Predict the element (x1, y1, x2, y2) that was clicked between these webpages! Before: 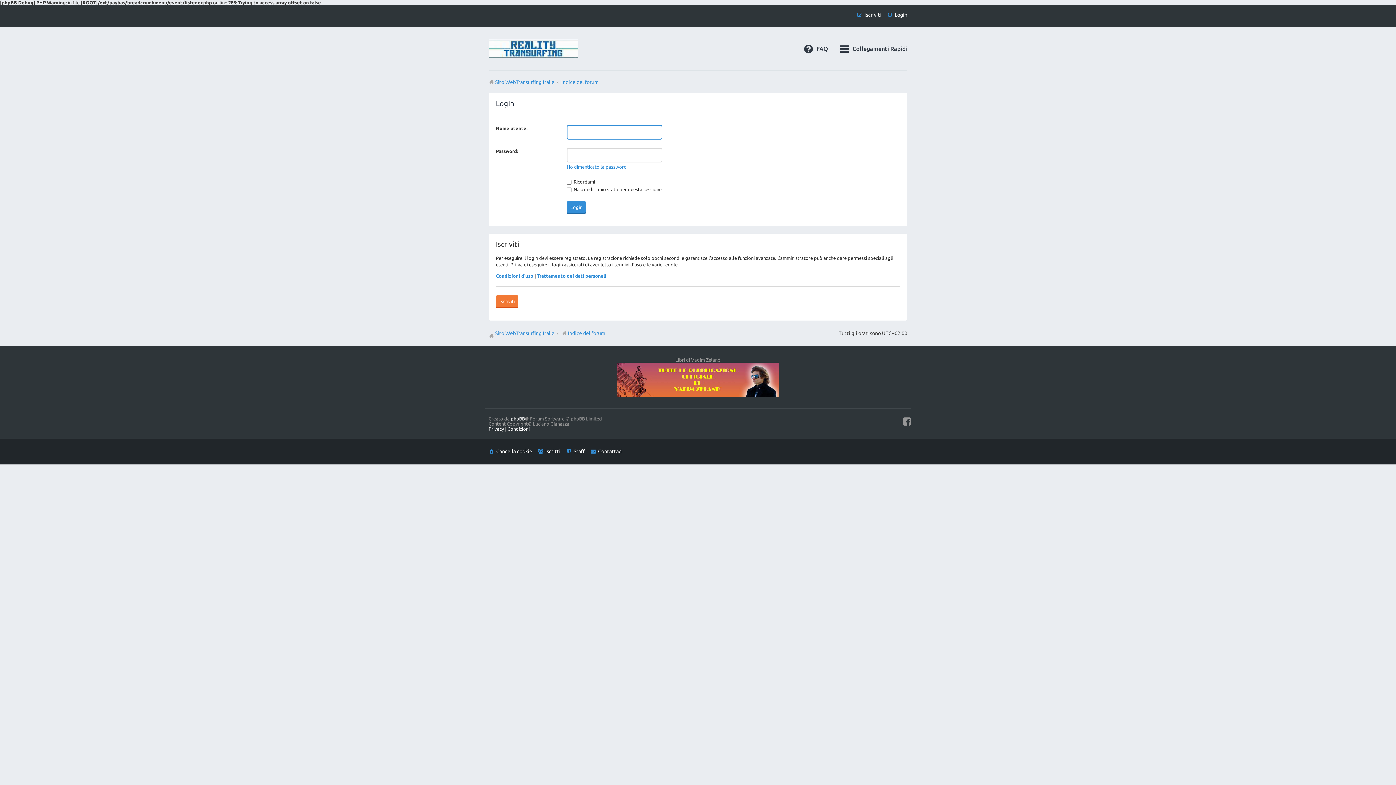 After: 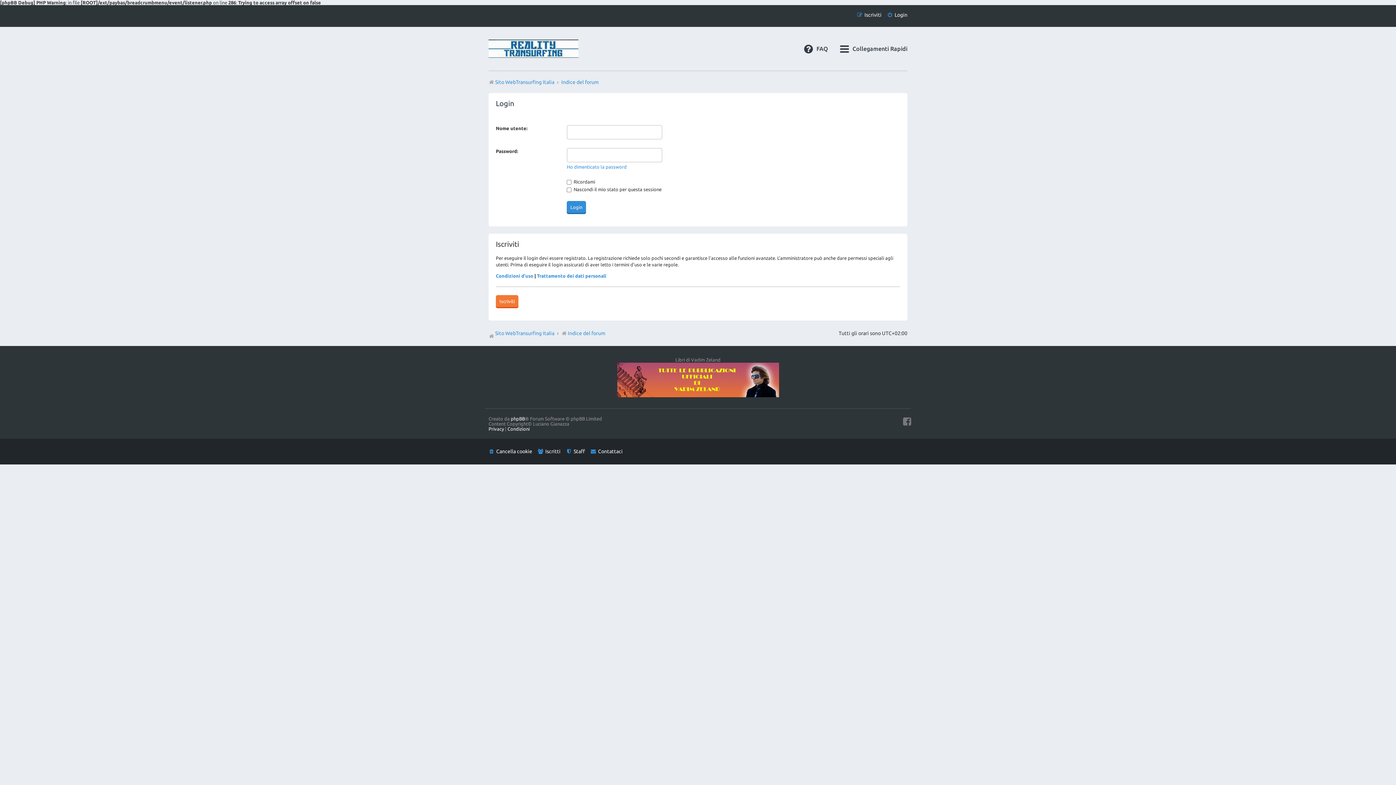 Action: bbox: (903, 417, 911, 426)